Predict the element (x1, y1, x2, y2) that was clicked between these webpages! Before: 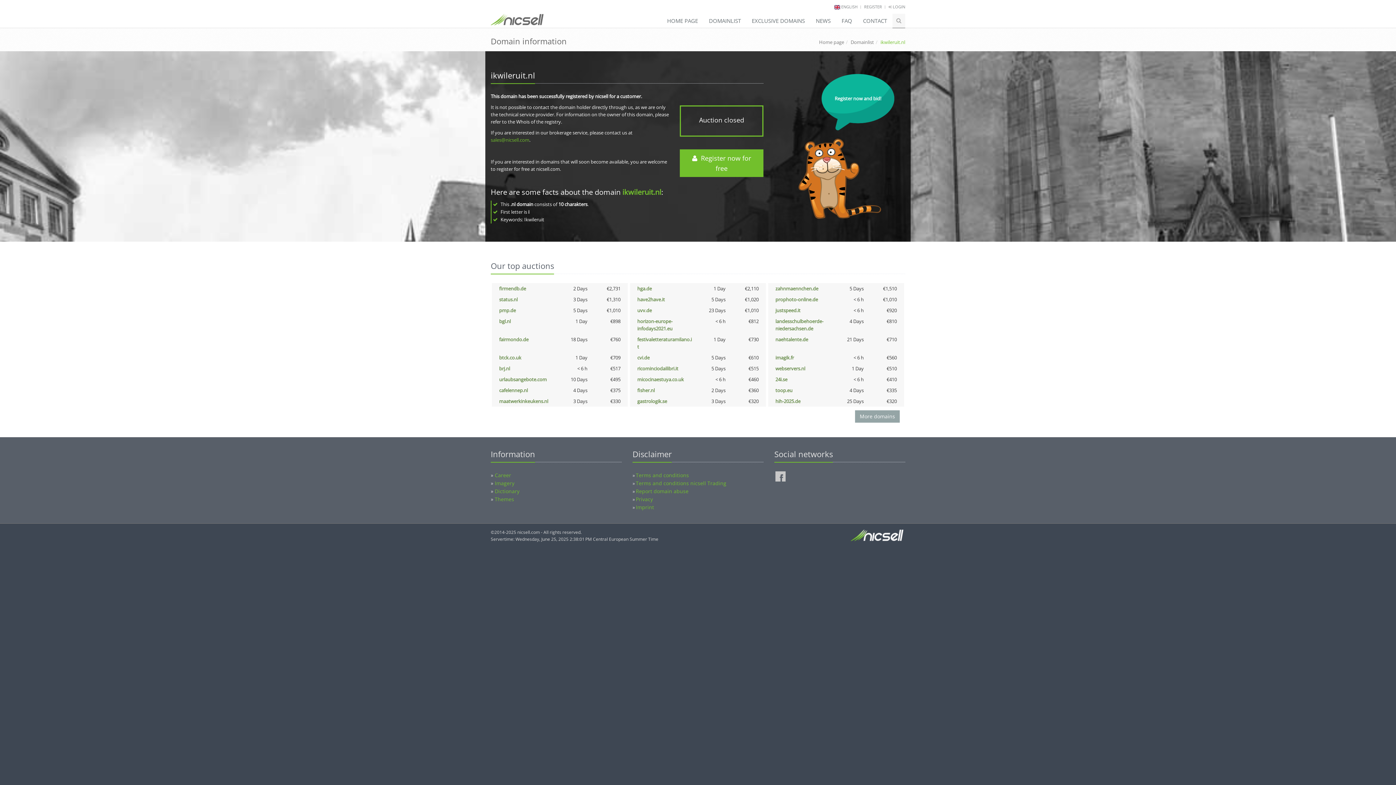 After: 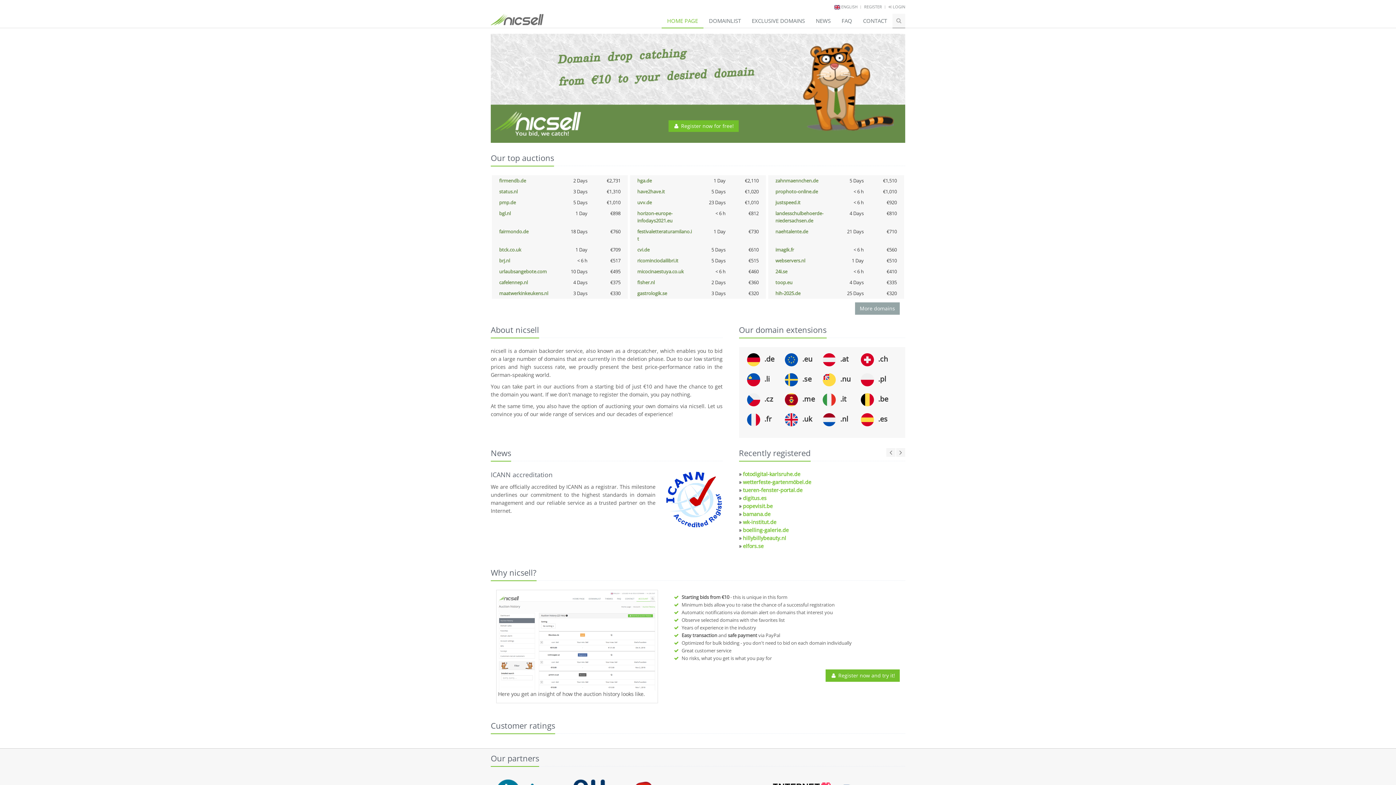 Action: bbox: (487, 13, 547, 21)